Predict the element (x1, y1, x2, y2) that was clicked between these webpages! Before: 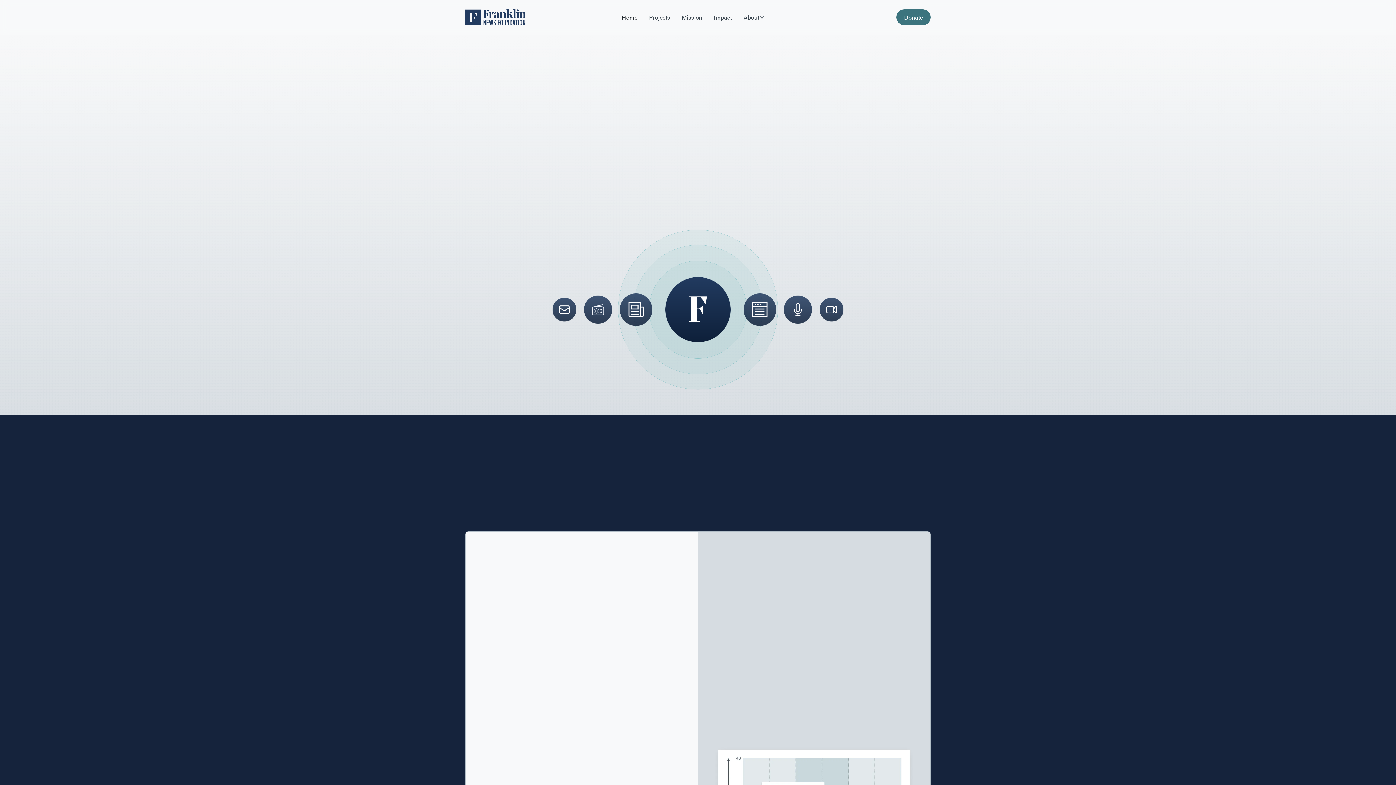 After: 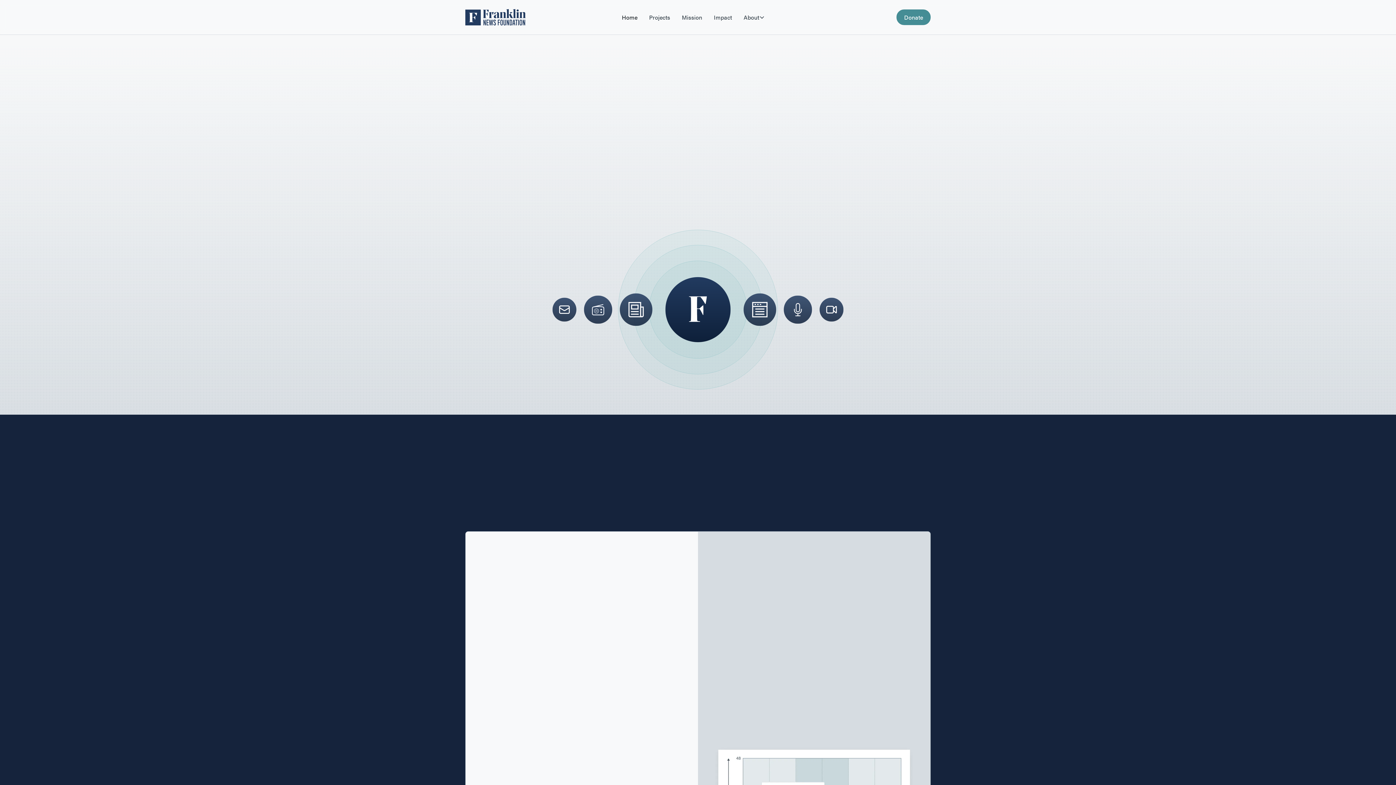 Action: bbox: (896, 9, 930, 25) label: Donate